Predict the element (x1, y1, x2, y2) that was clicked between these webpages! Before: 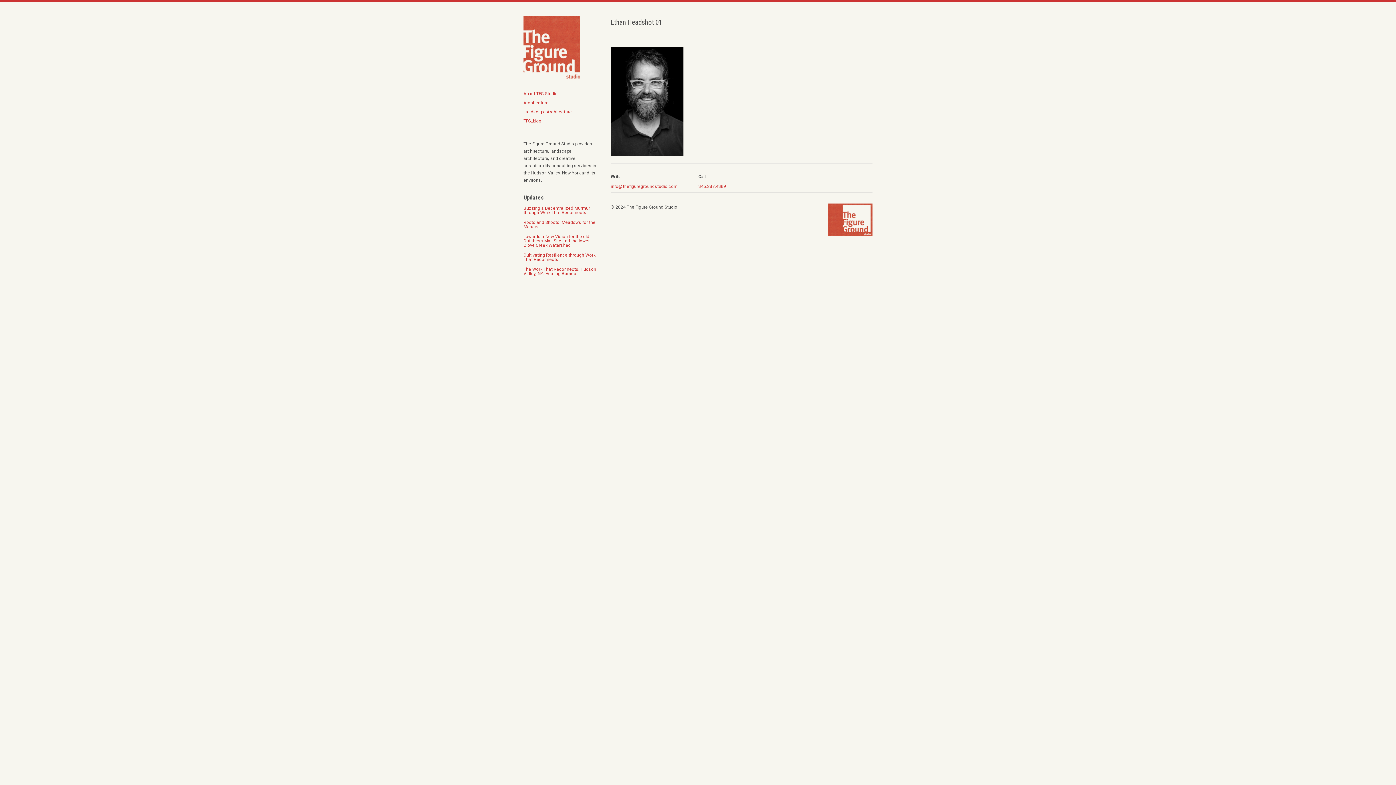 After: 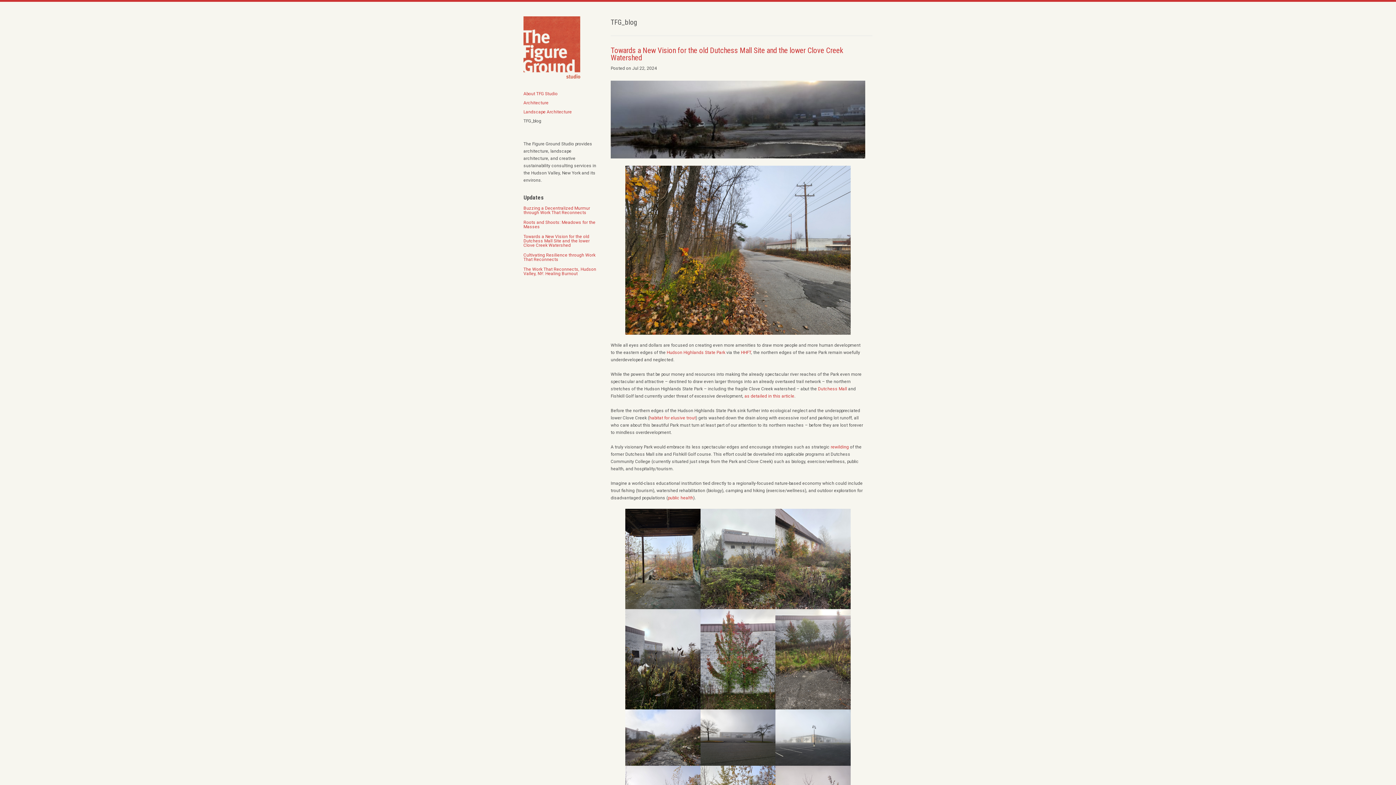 Action: label: Towards a New Vision for the old Dutchess Mall Site and the lower Clove Creek Watershed bbox: (523, 234, 589, 248)